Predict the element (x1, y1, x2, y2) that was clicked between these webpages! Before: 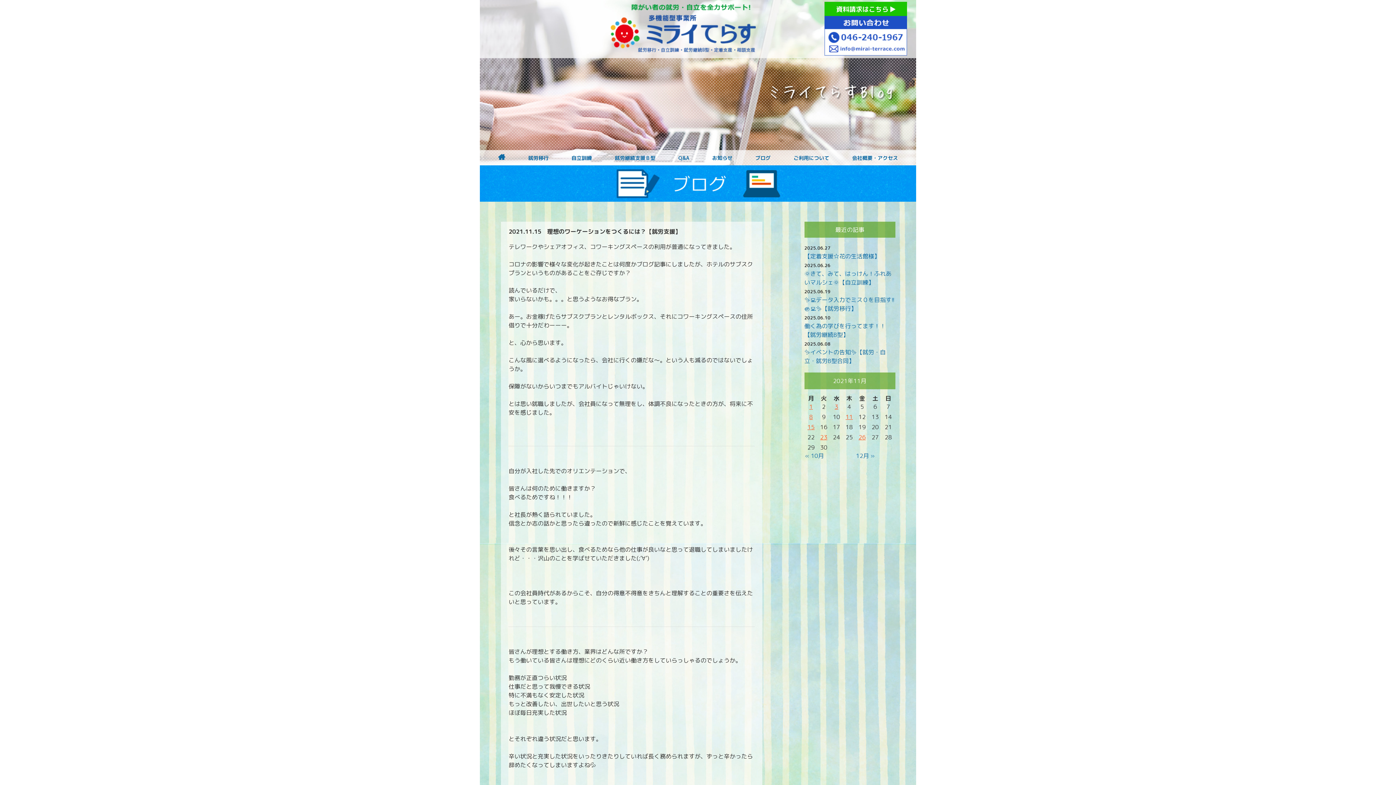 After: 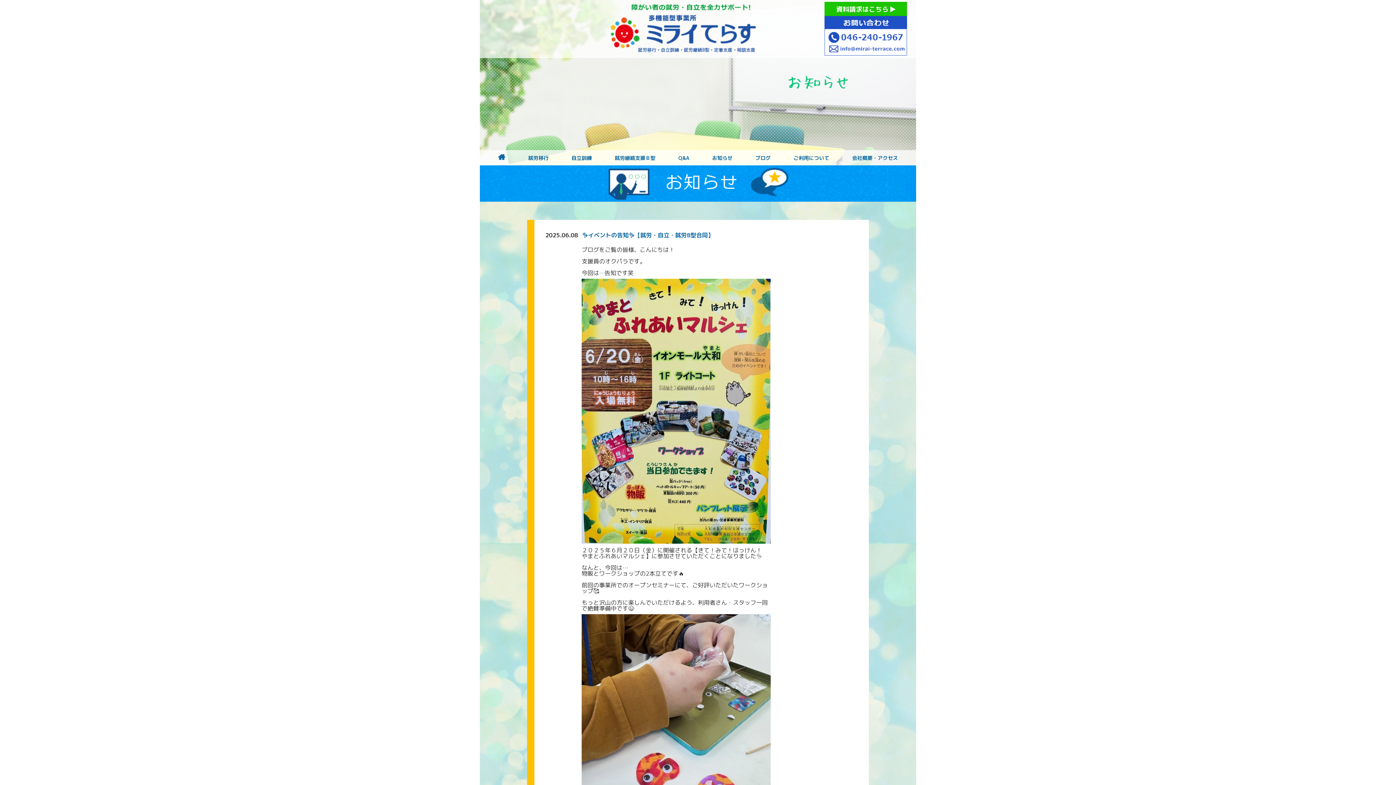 Action: bbox: (712, 155, 732, 160) label: お知らせ